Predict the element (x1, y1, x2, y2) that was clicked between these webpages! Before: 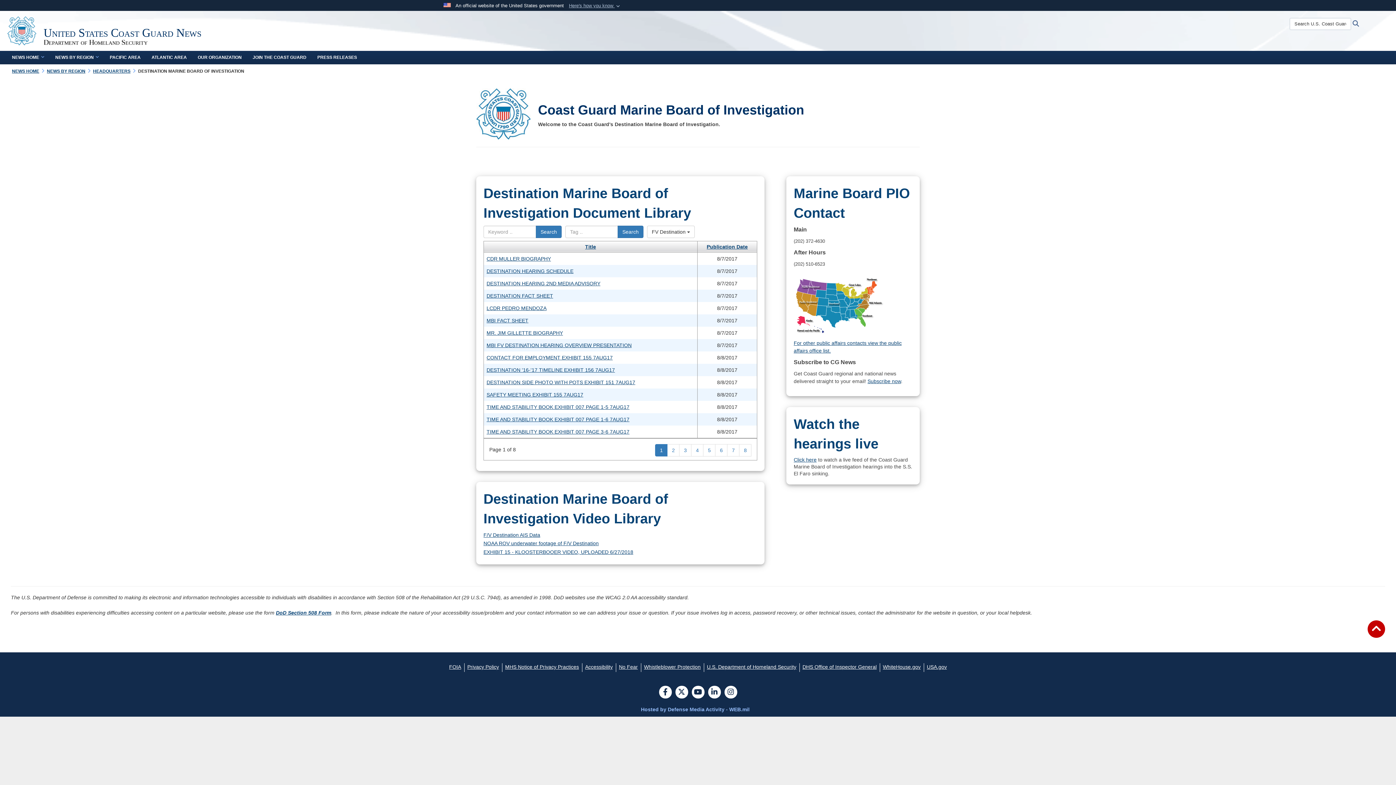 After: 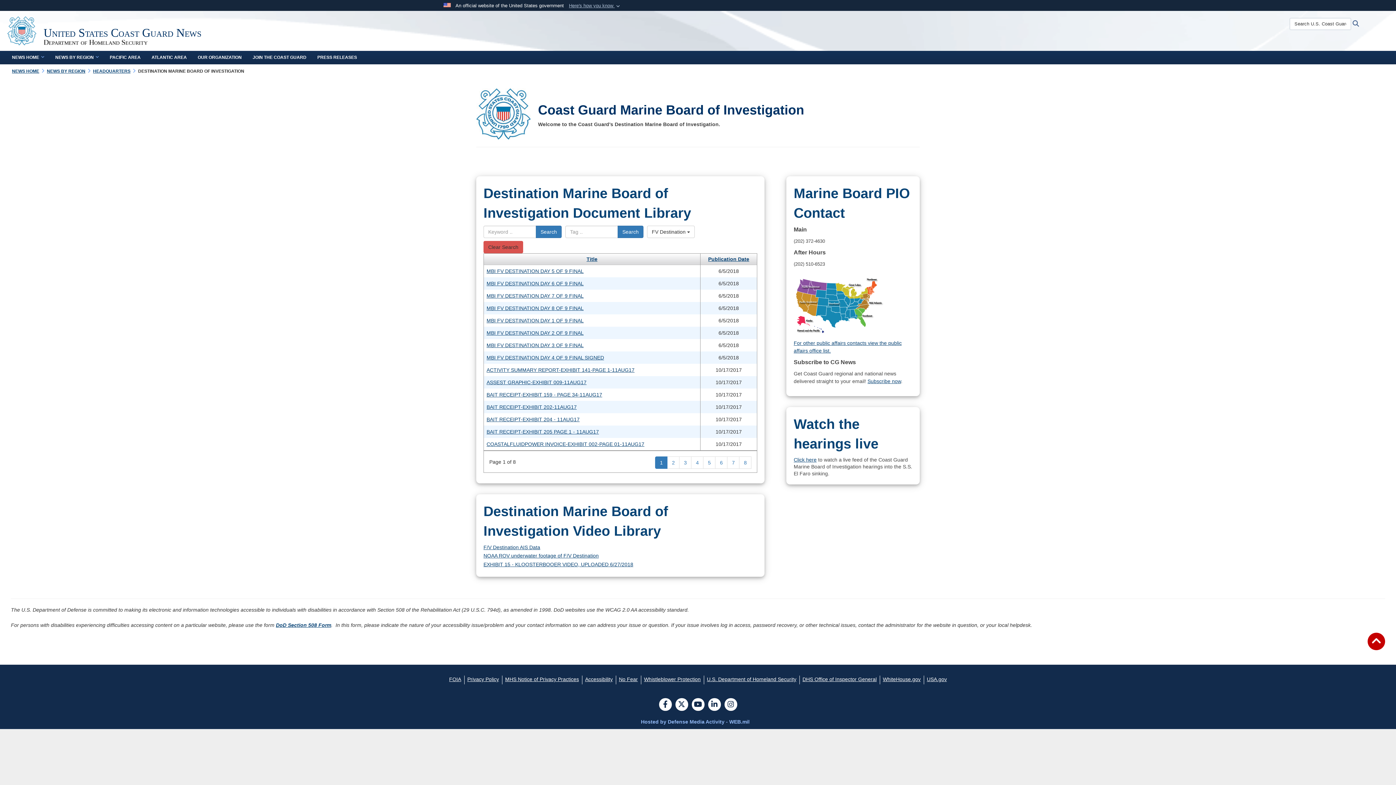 Action: bbox: (617, 225, 643, 238) label: Search